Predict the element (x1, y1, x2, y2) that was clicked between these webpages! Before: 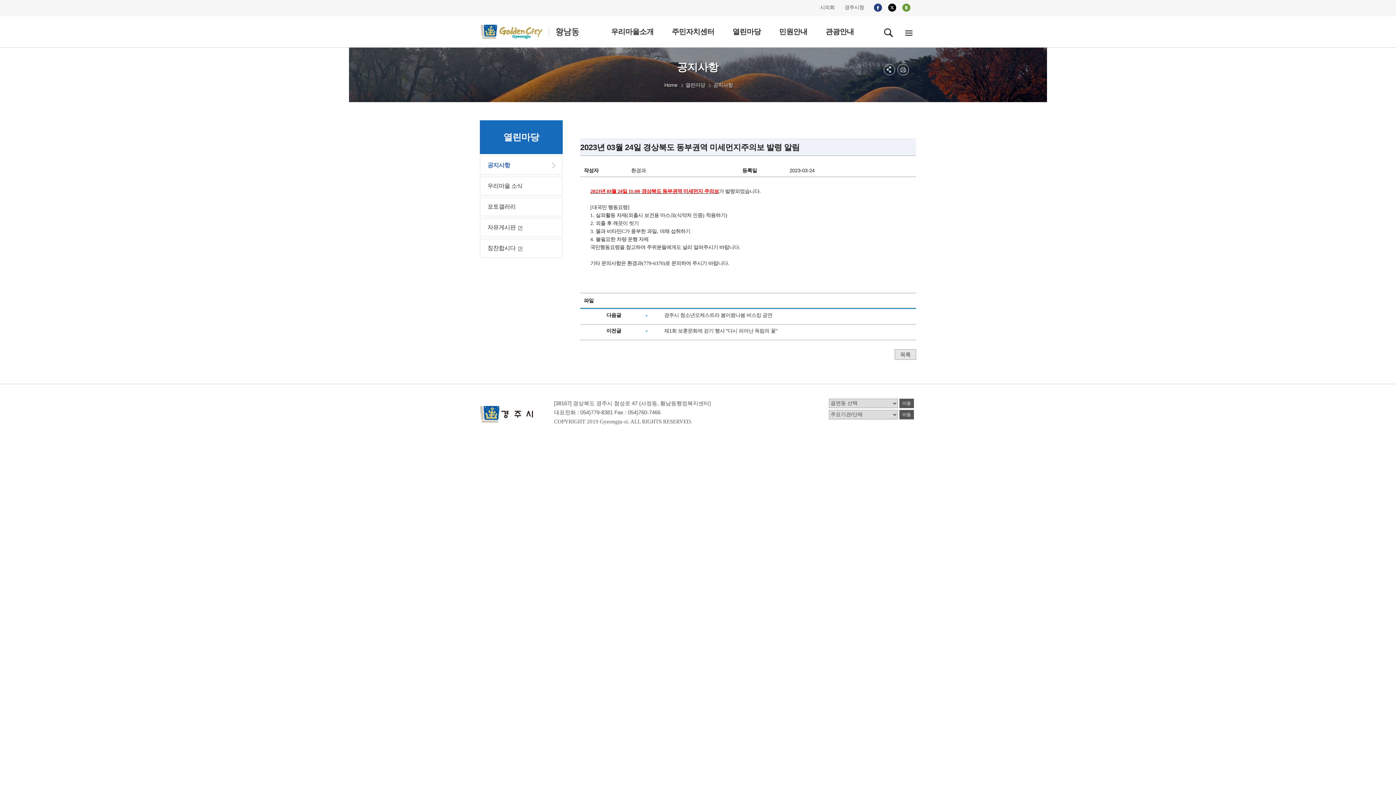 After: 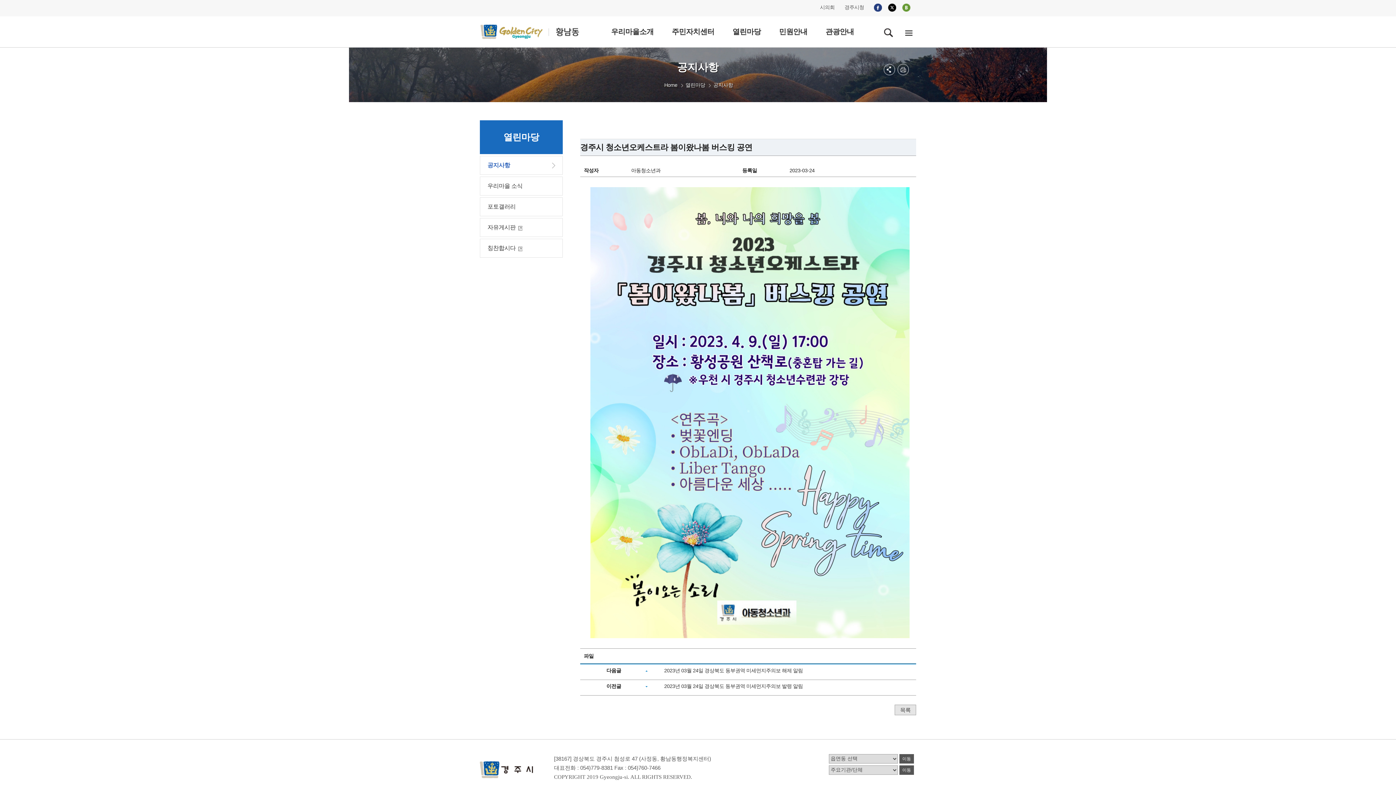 Action: bbox: (664, 312, 772, 318) label: 경주시 청소년오케스트라 봄이왔나봄 버스킹 공연